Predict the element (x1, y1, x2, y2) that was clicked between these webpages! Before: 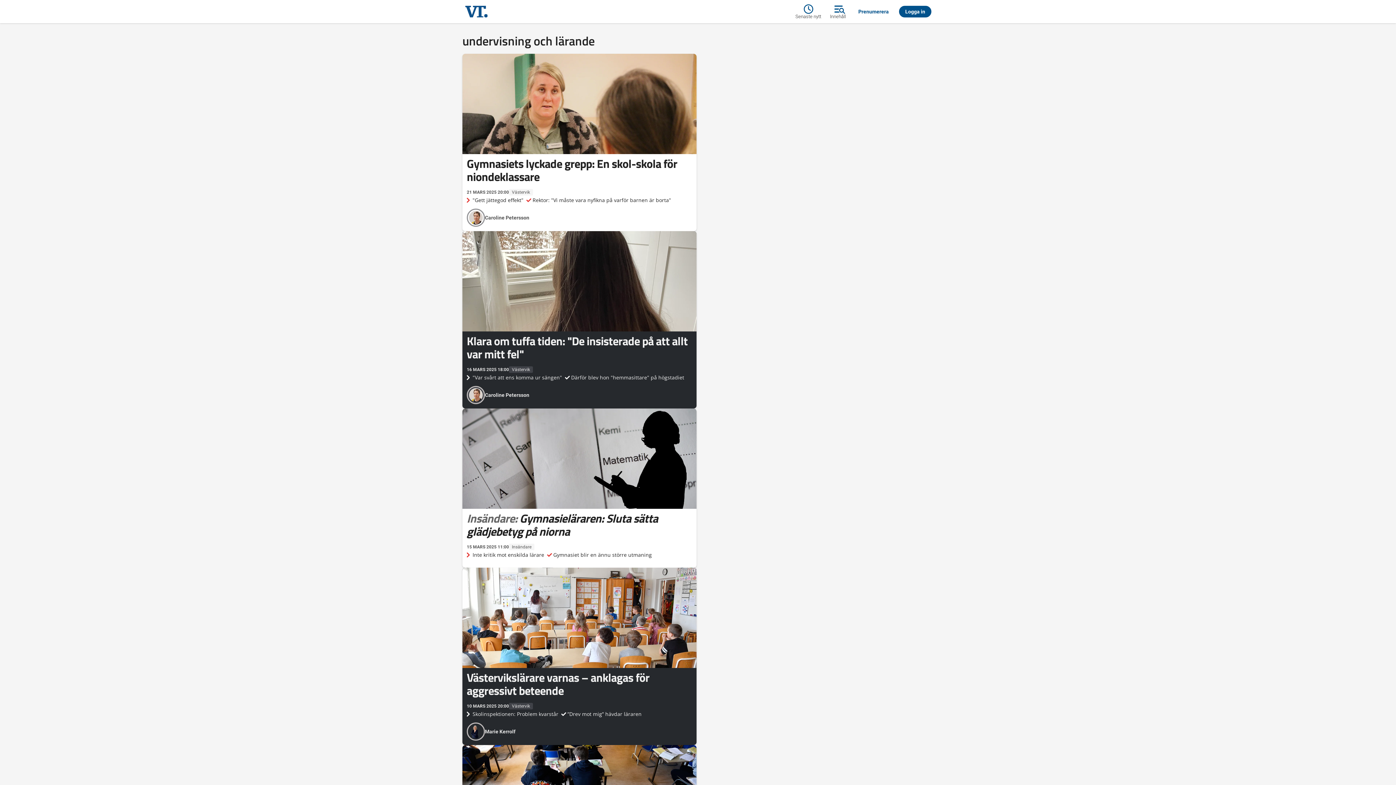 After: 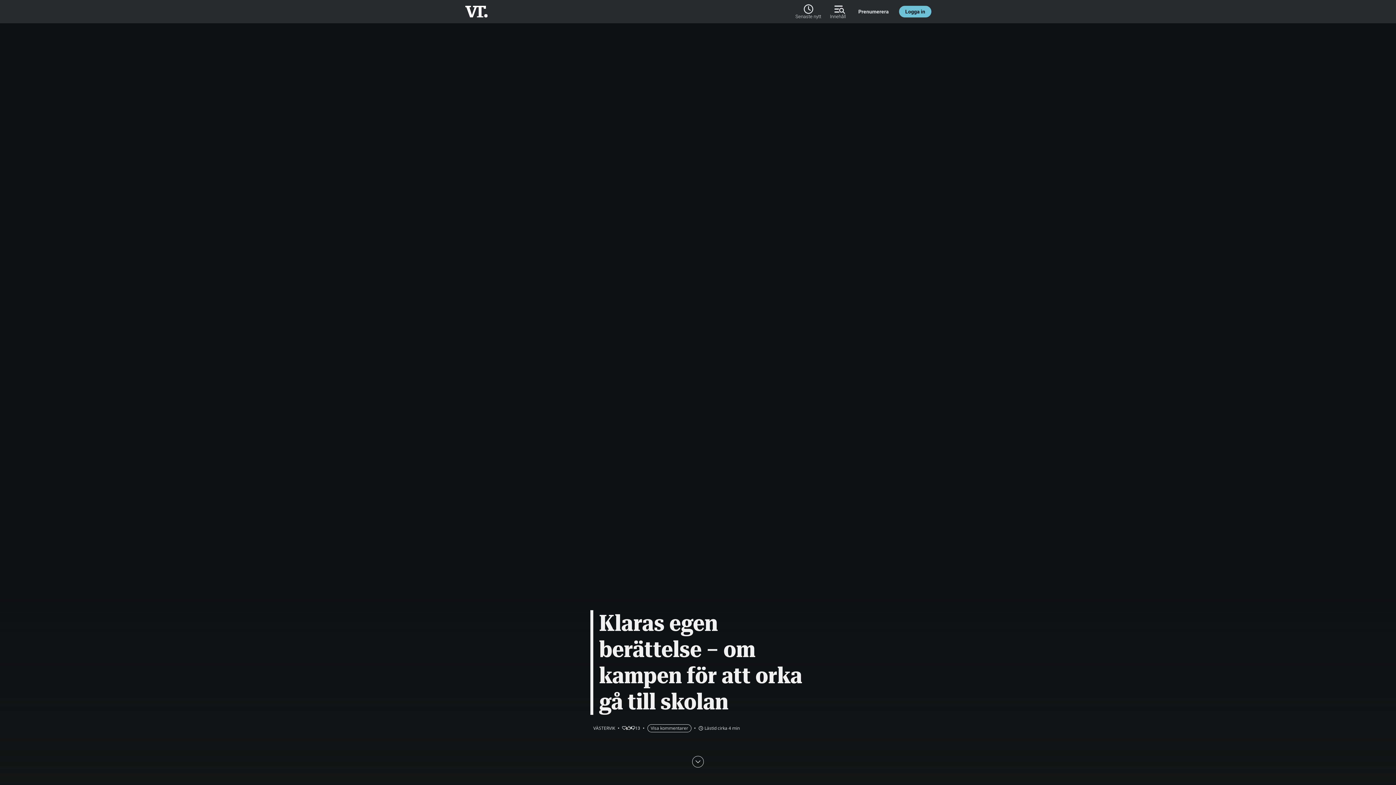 Action: label: 16 MARS 2025 18:00
Västervik
Klara om tuffa tiden: "De insisterade på att allt var mitt fel"
"Var svårt att ens komma ur sängen"Därför blev hon "hemmasittare" på högstadiet
Caroline Petersson bbox: (462, 231, 696, 404)